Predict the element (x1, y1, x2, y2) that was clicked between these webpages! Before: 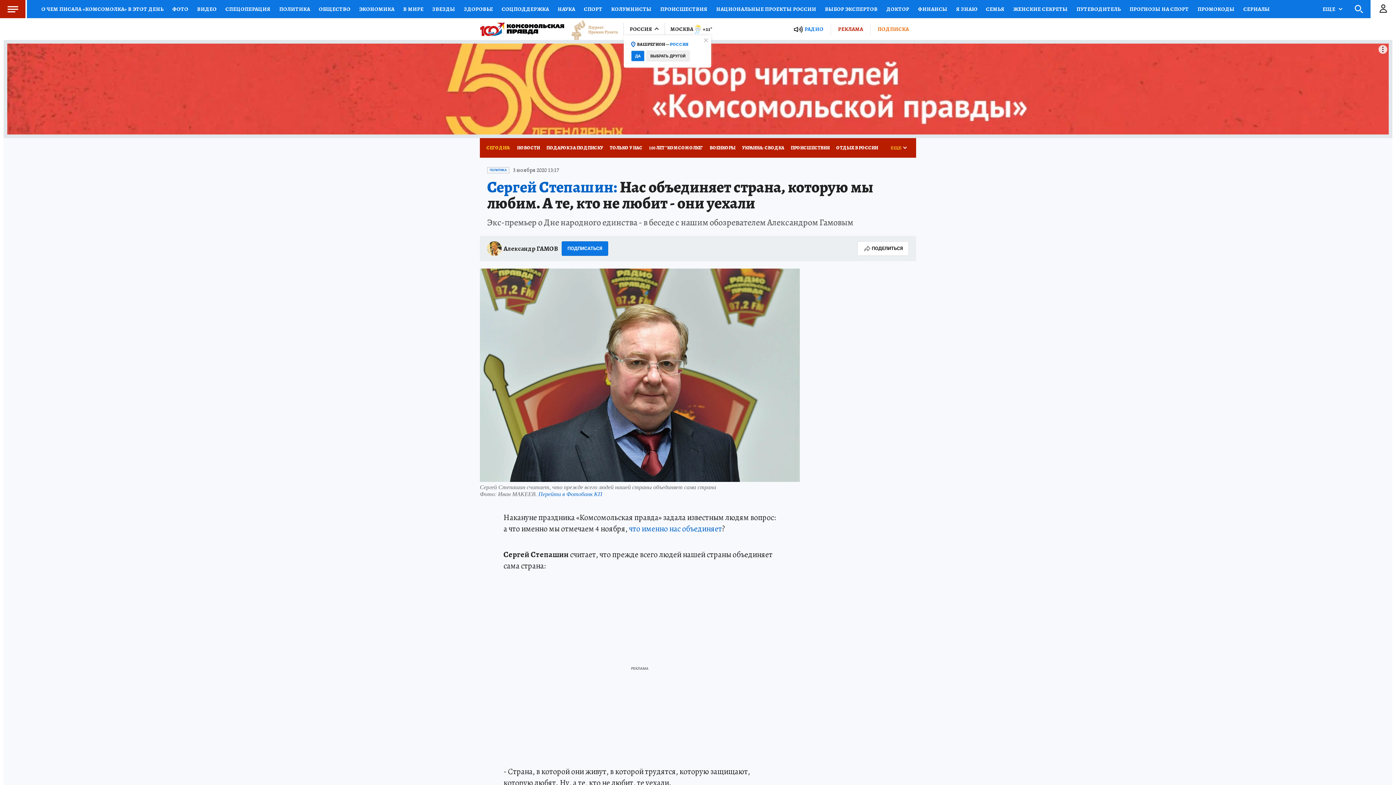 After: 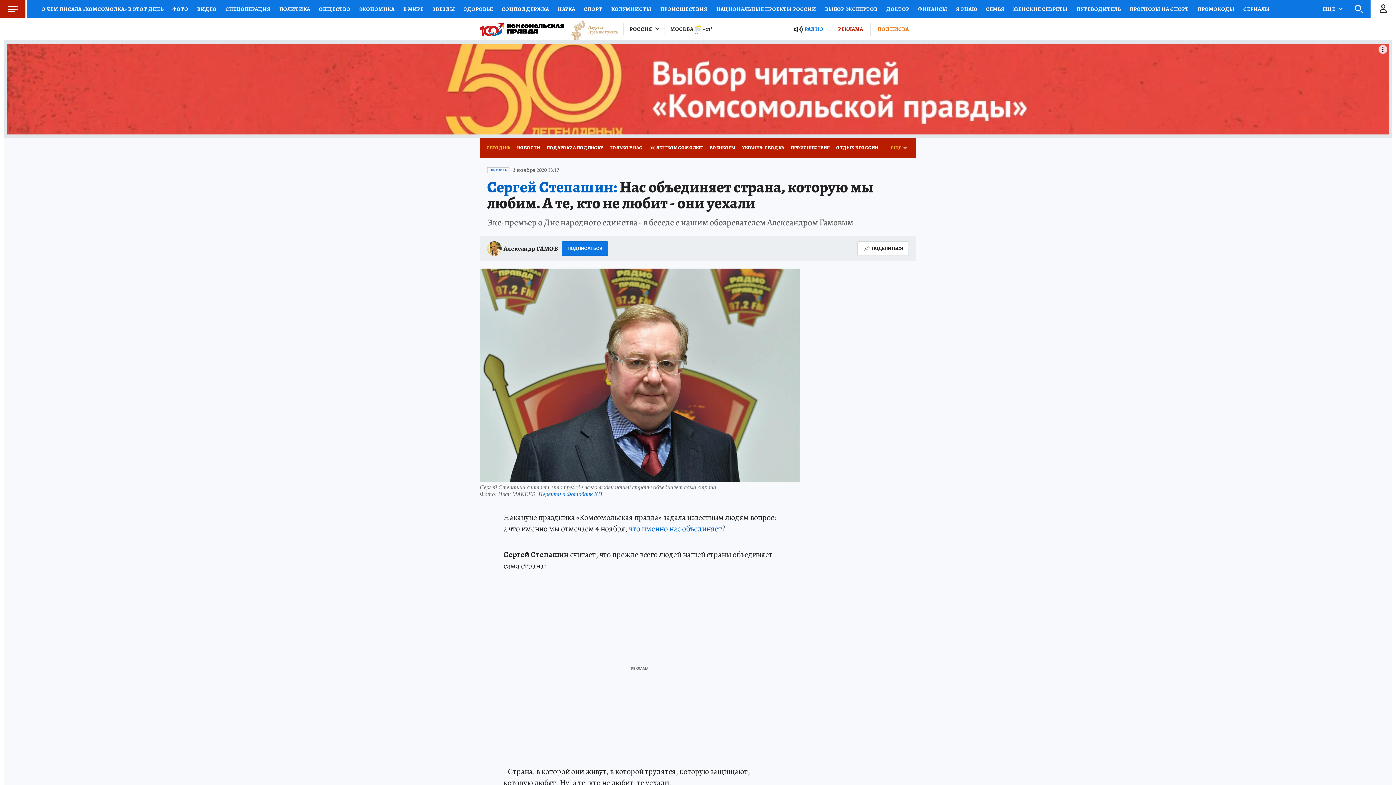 Action: bbox: (631, 50, 644, 61) label: ДА